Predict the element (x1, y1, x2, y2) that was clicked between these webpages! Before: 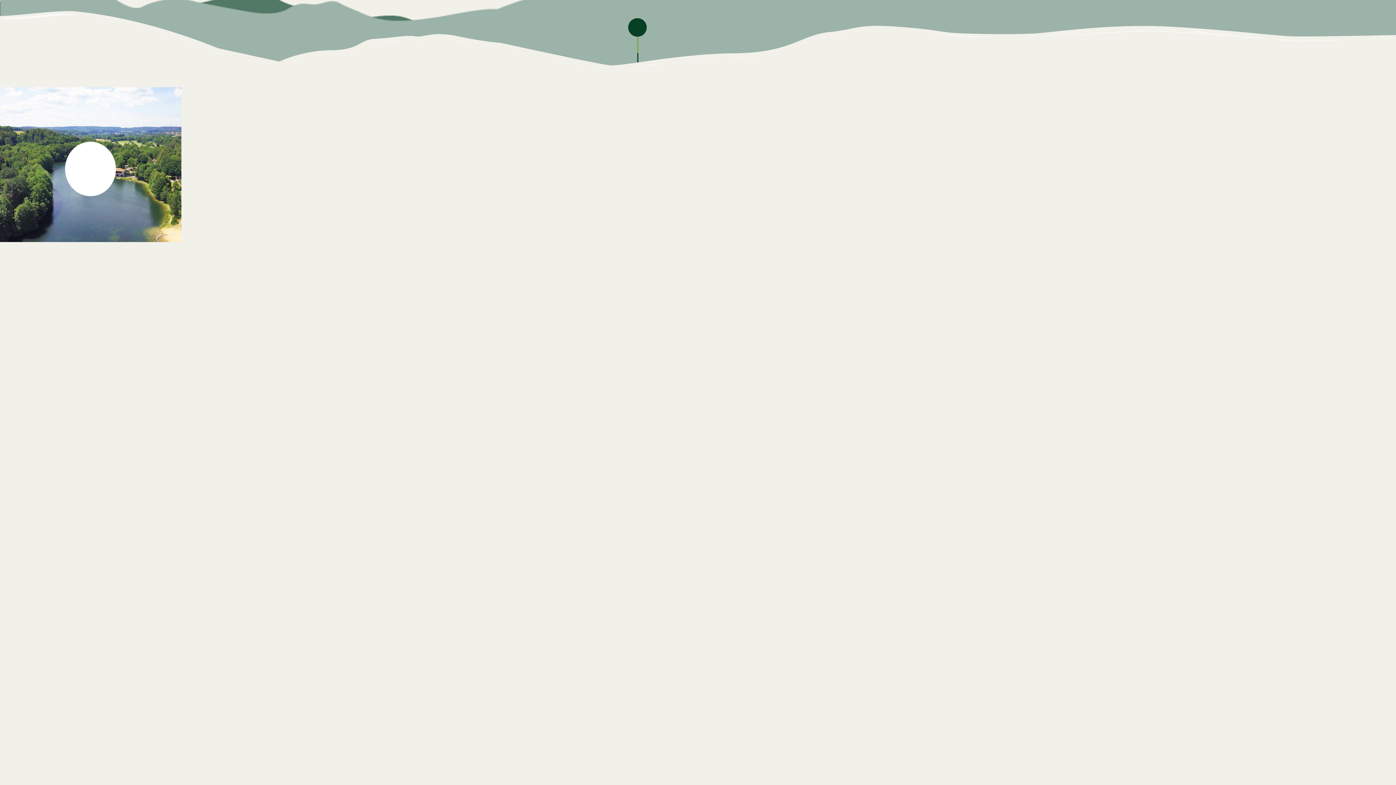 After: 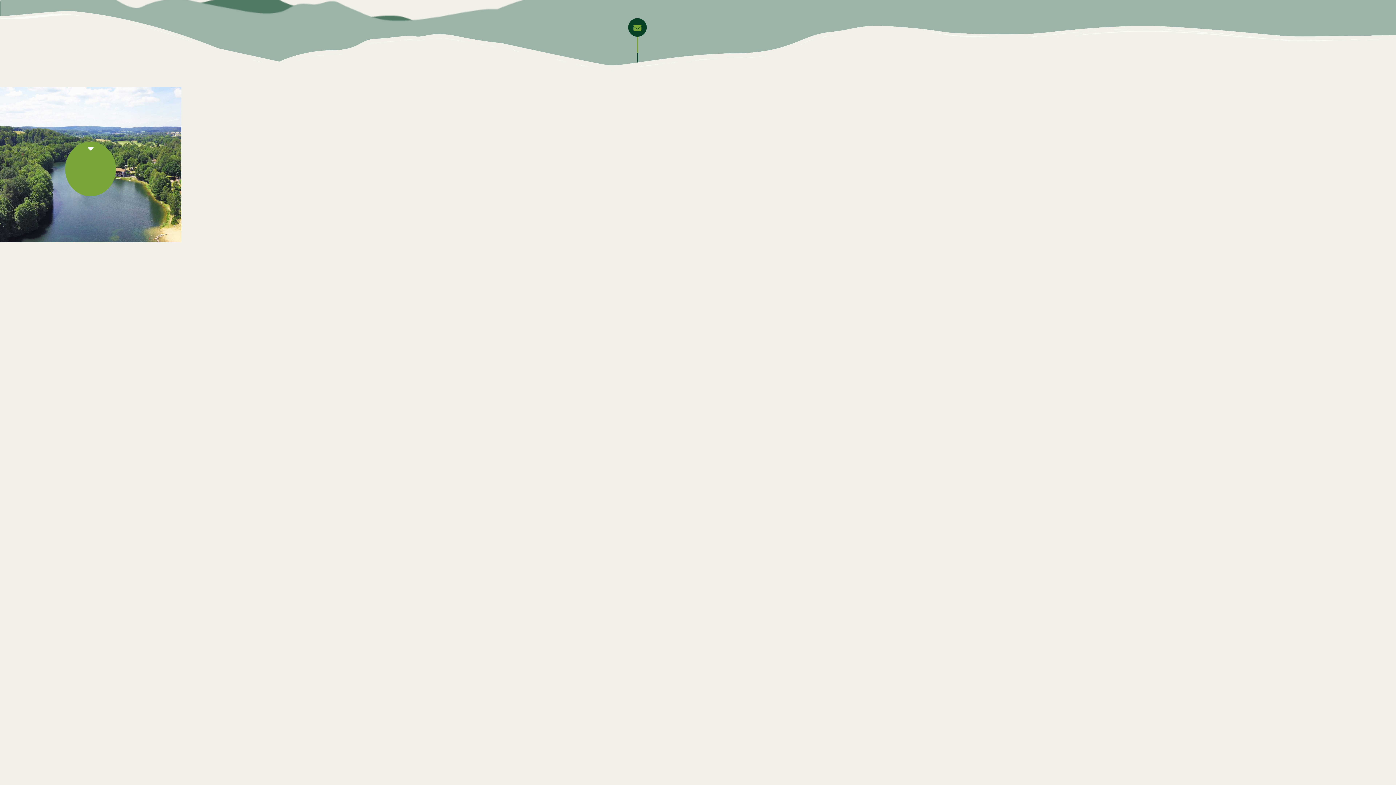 Action: bbox: (65, 141, 116, 154)